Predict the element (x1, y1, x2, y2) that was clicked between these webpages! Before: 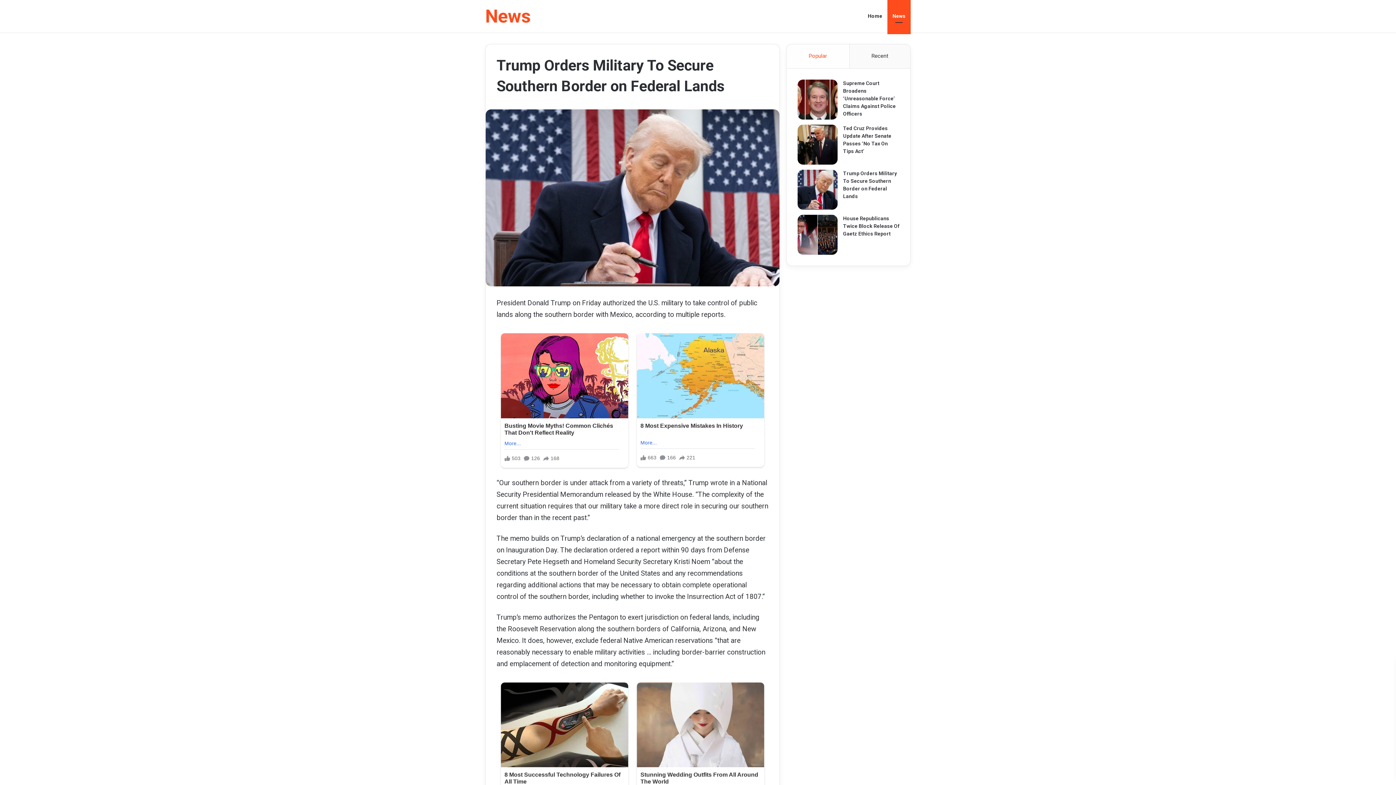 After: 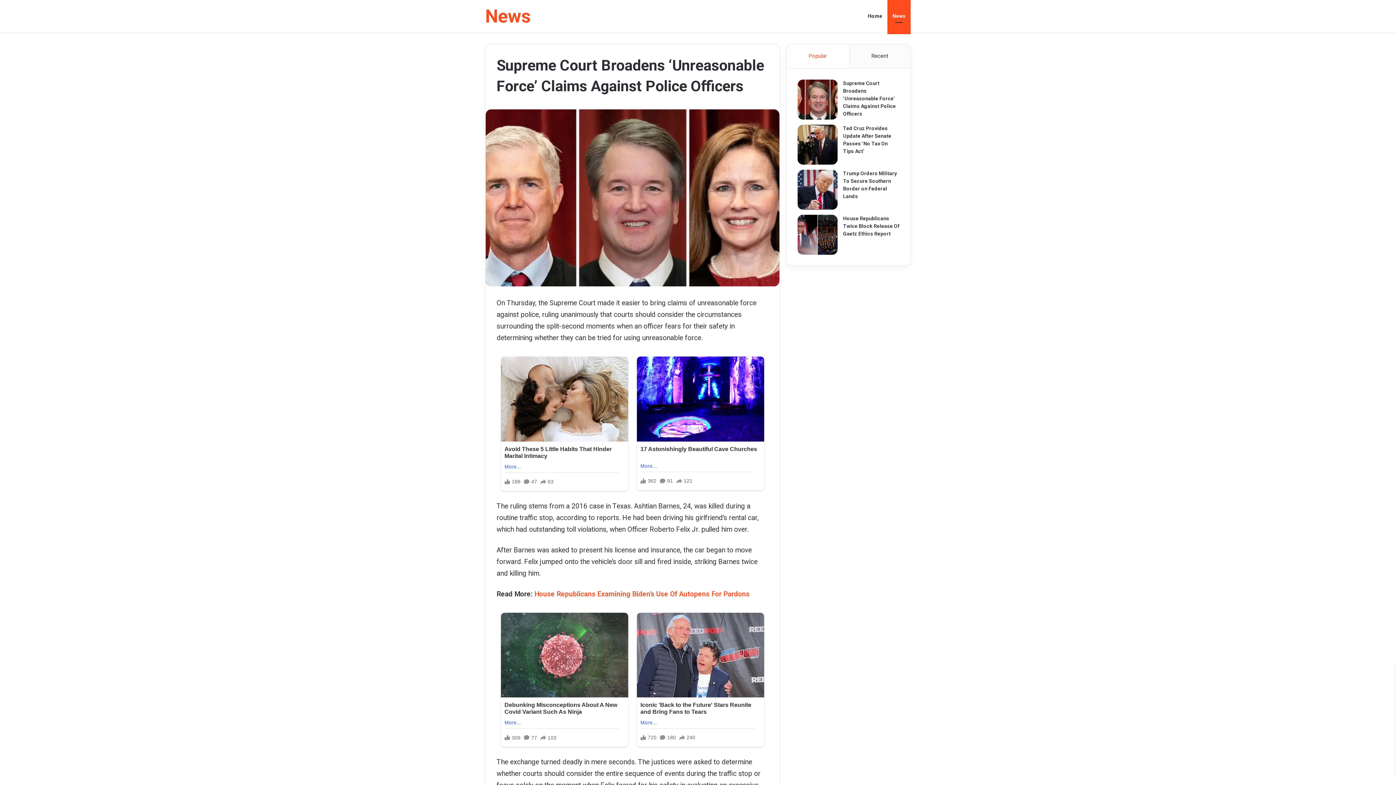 Action: label: Supreme Court Broadens ‘Unreasonable Force’ Claims Against Police Officers bbox: (797, 79, 837, 119)